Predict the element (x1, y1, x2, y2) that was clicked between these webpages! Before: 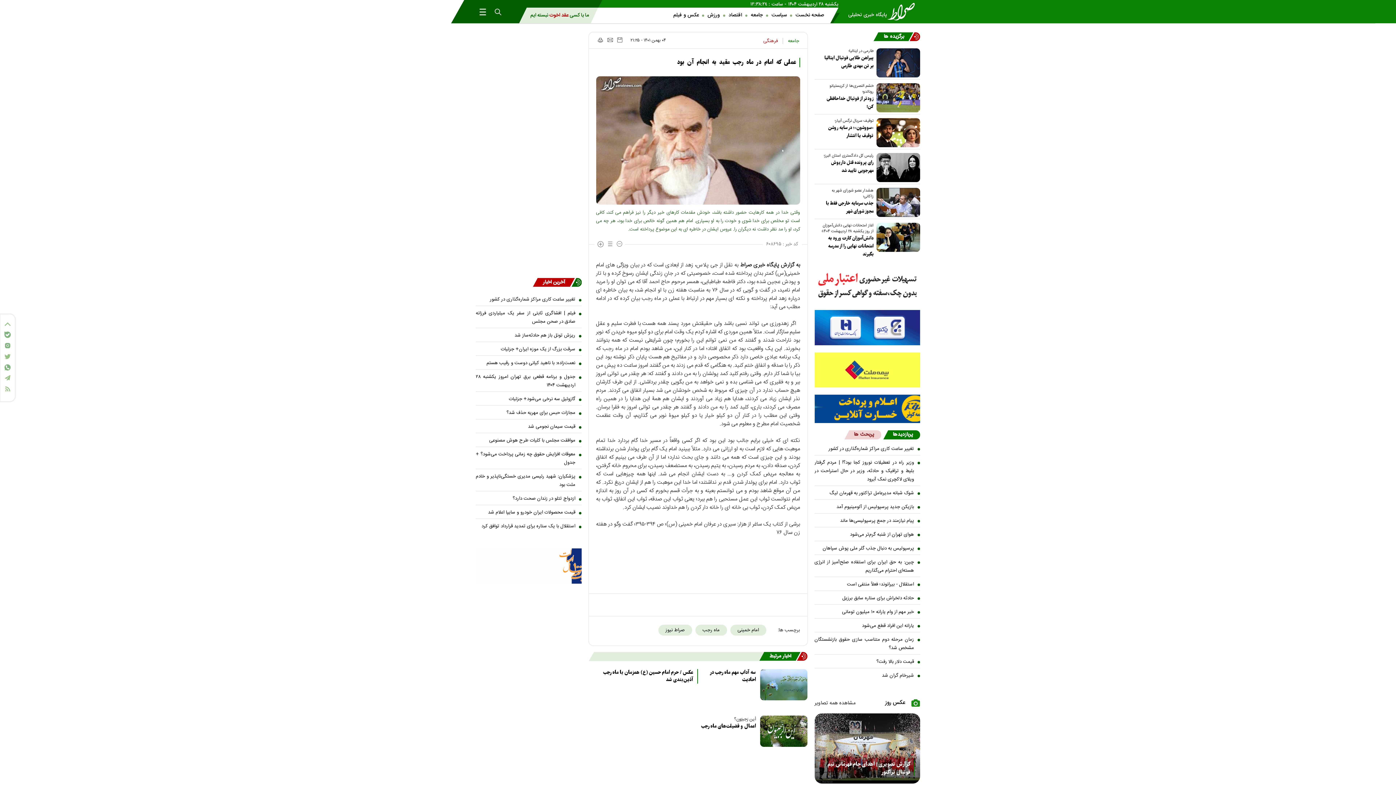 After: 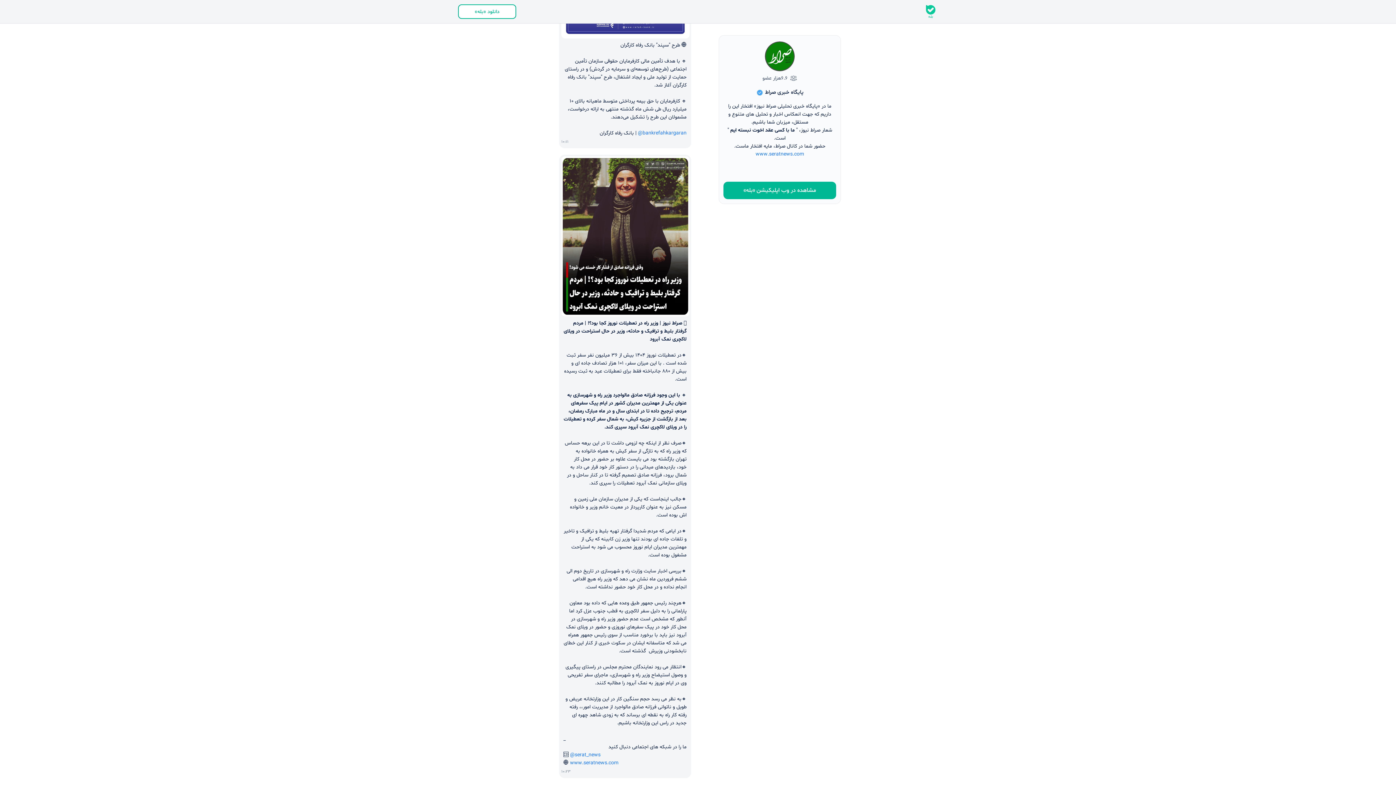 Action: bbox: (0, 331, 14, 338)